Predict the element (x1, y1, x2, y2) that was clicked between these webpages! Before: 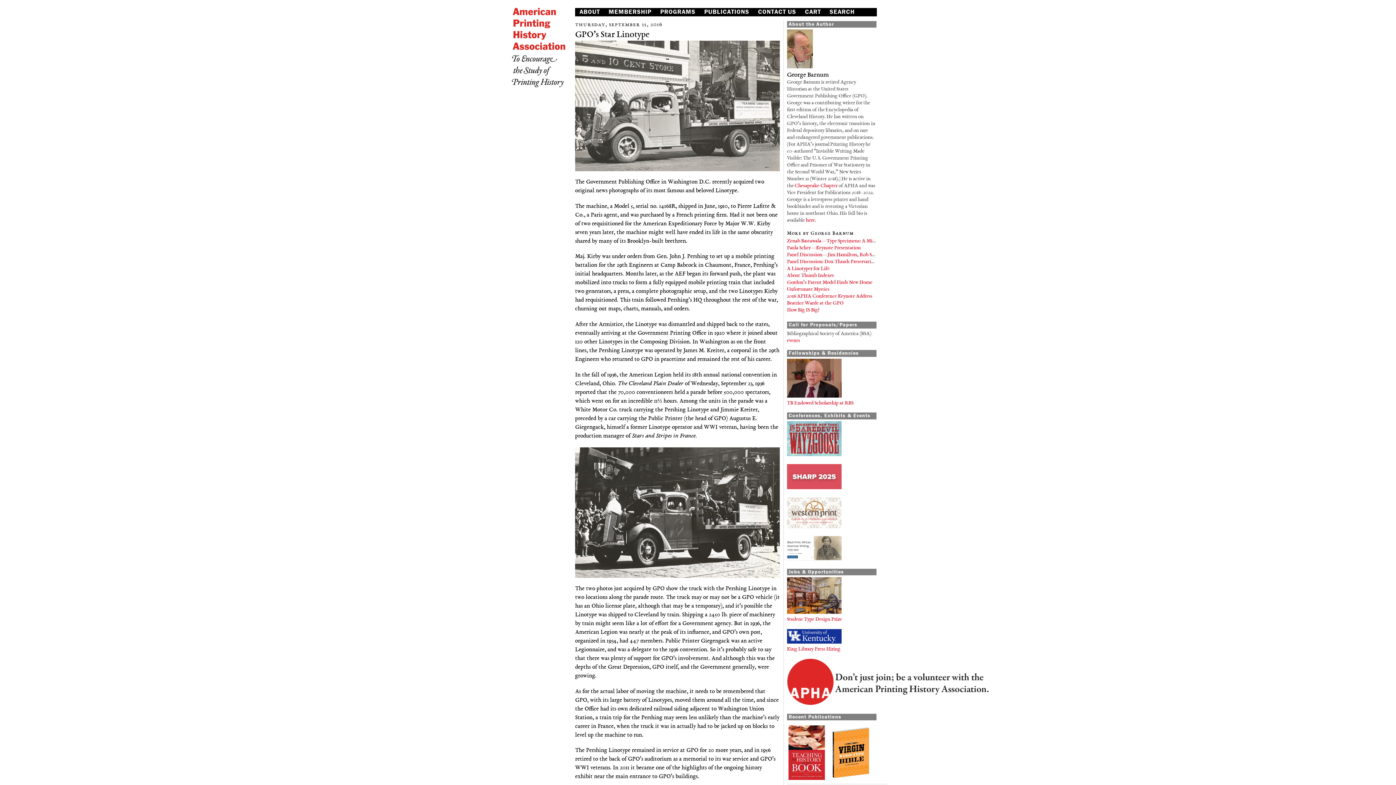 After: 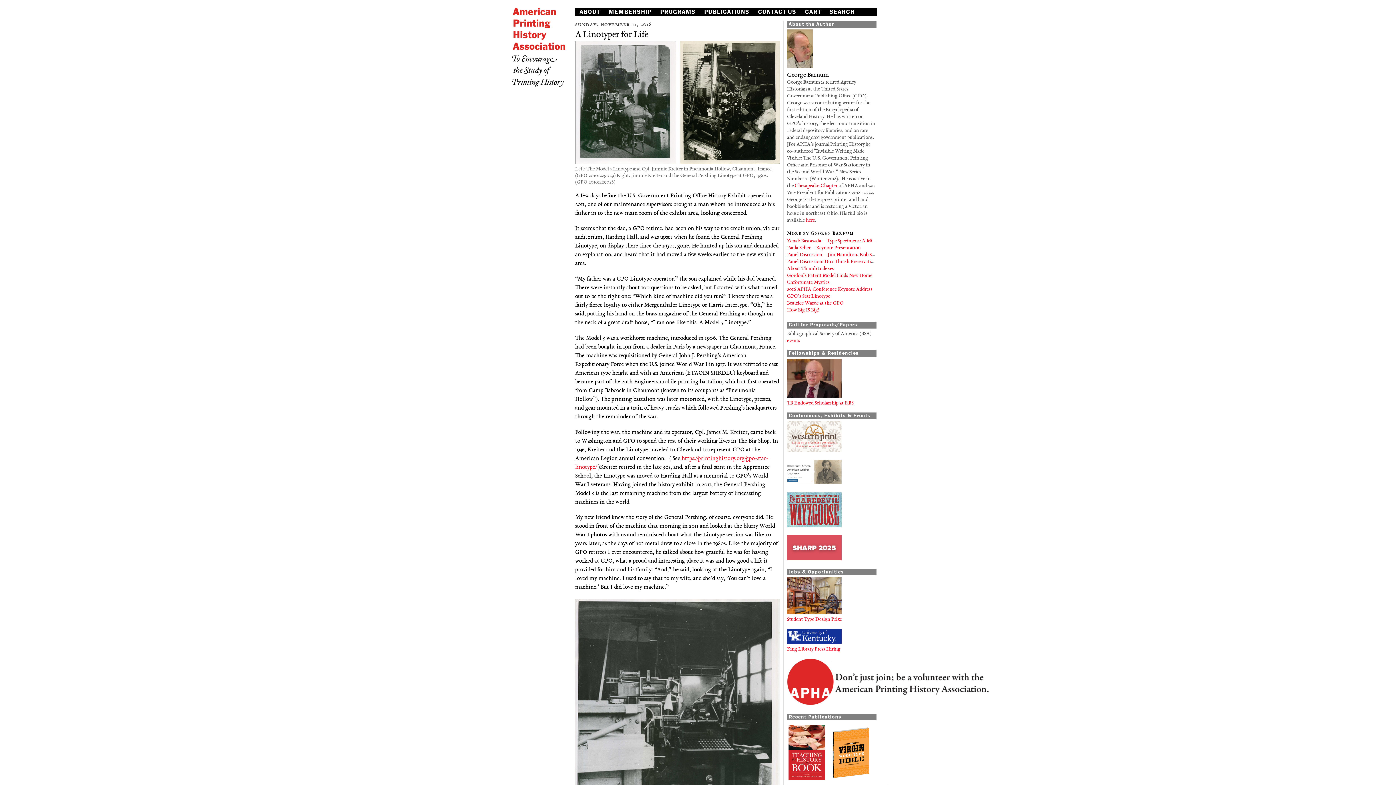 Action: bbox: (787, 266, 829, 271) label: A Linotyper for Life